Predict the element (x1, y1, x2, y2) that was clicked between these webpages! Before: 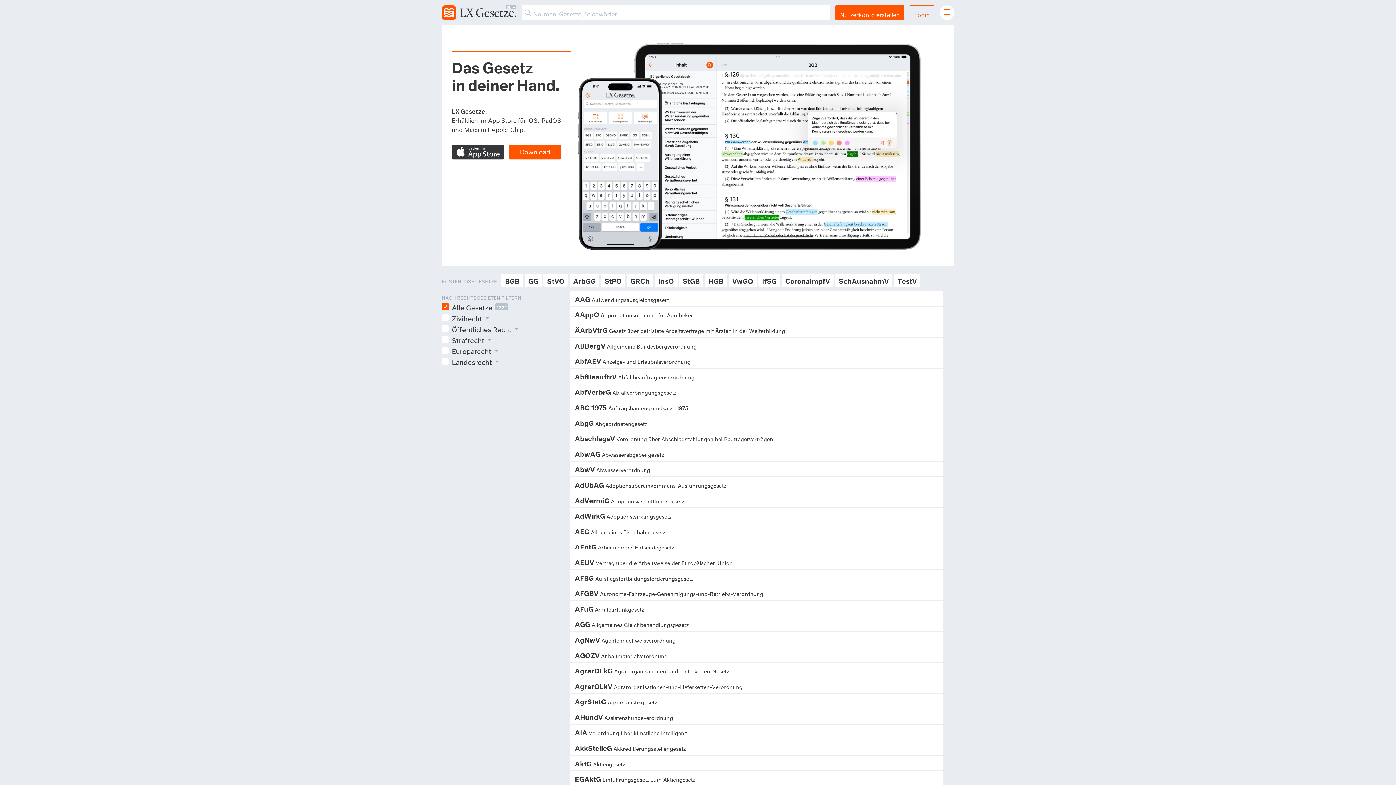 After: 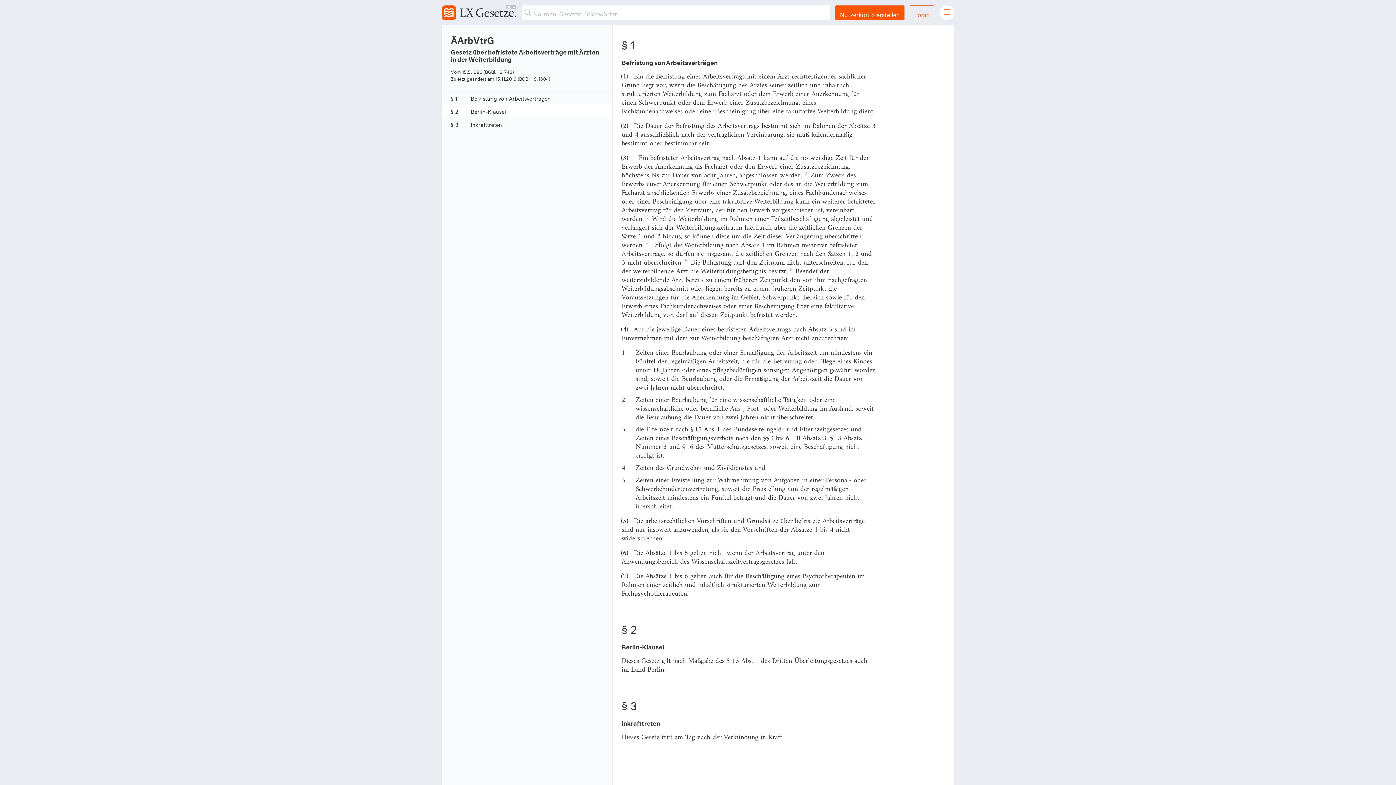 Action: bbox: (570, 322, 943, 337) label: ÄArbVtrG Gesetz über befristete Arbeitsverträge mit Ärzten in der Weiterbildung